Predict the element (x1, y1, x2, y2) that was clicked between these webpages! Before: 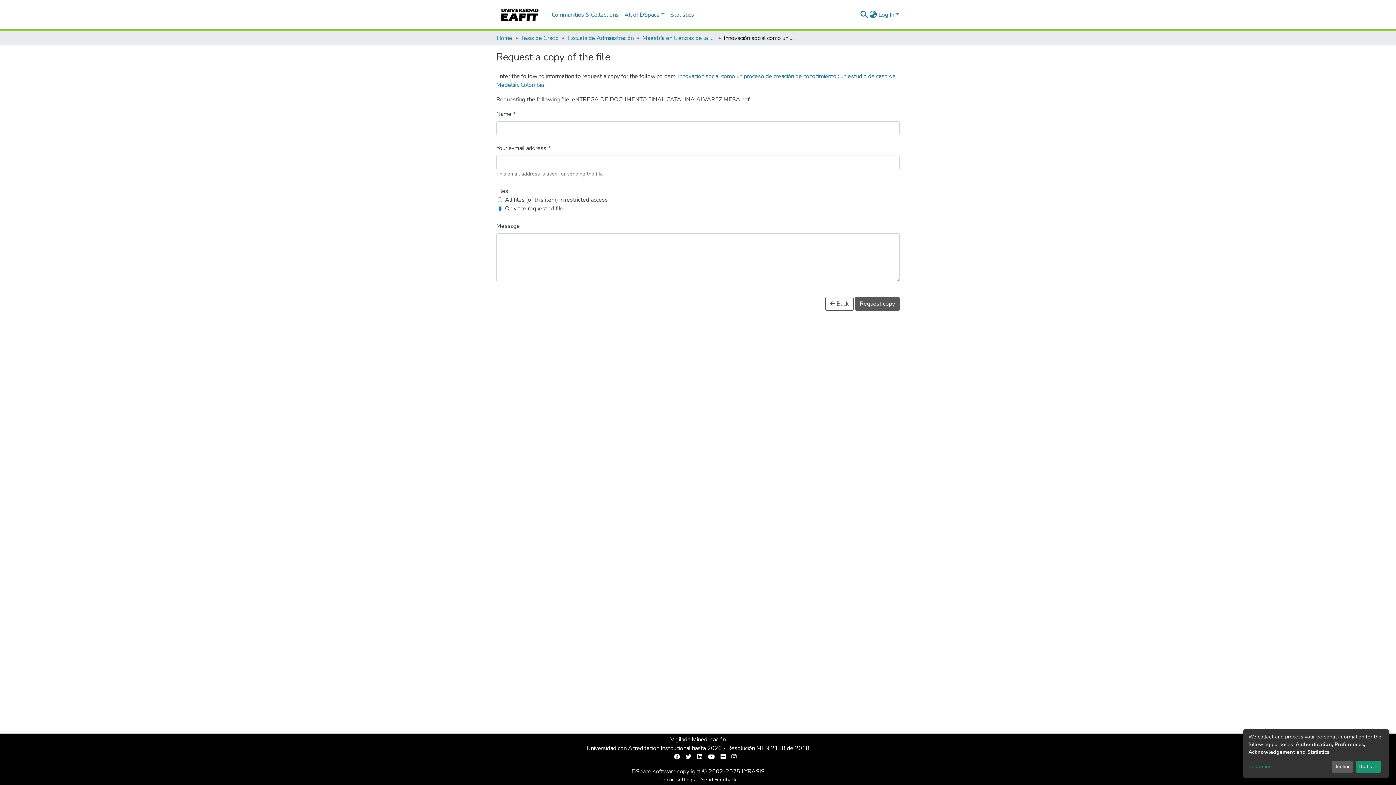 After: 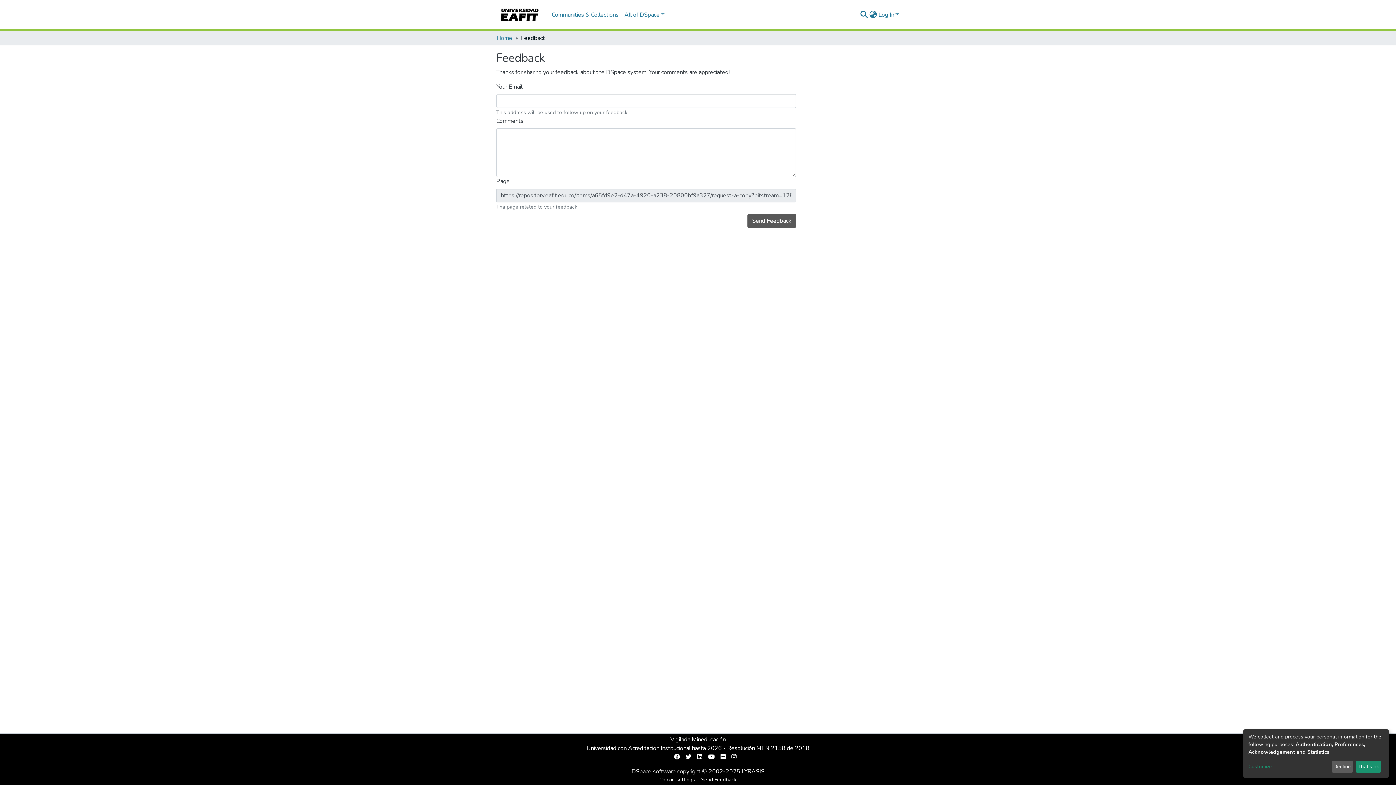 Action: bbox: (698, 776, 739, 784) label: Send Feedback